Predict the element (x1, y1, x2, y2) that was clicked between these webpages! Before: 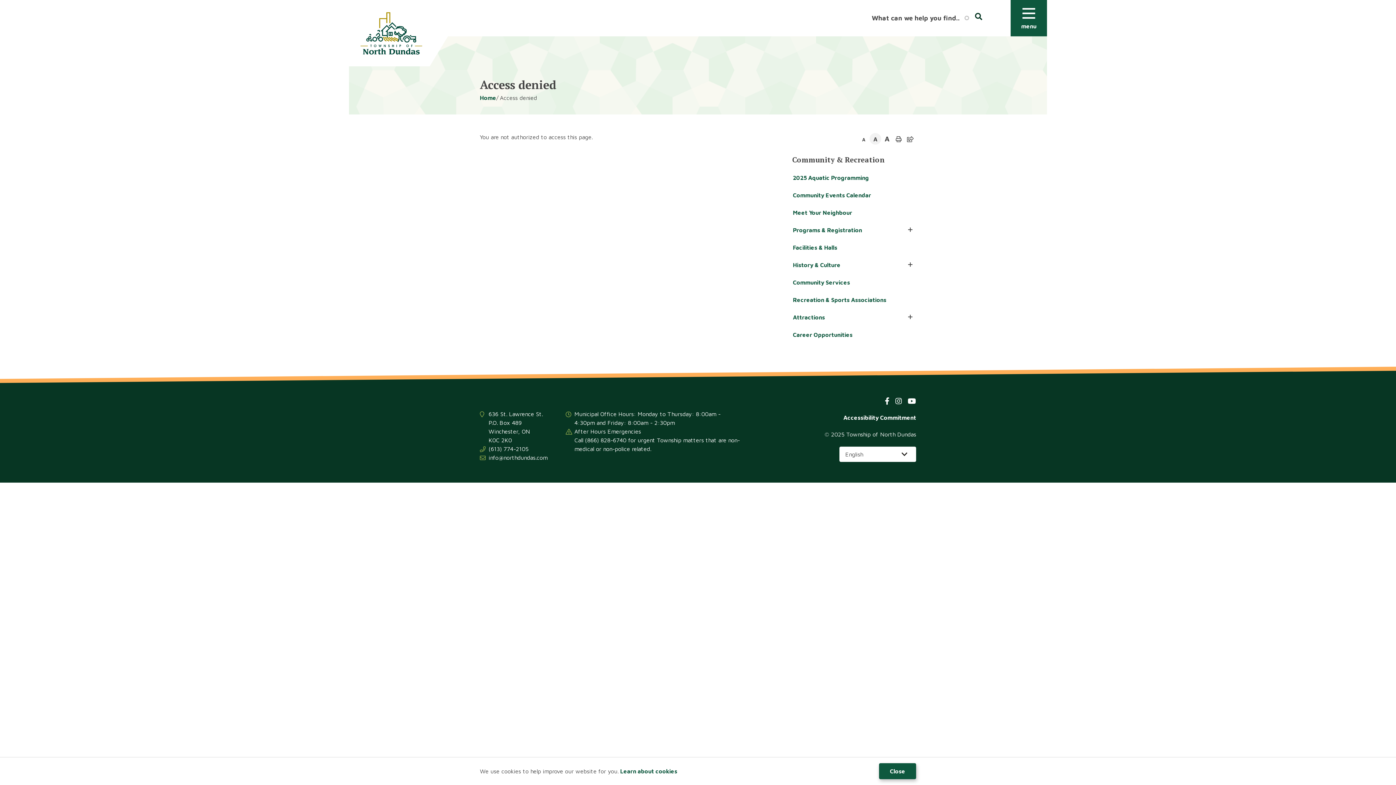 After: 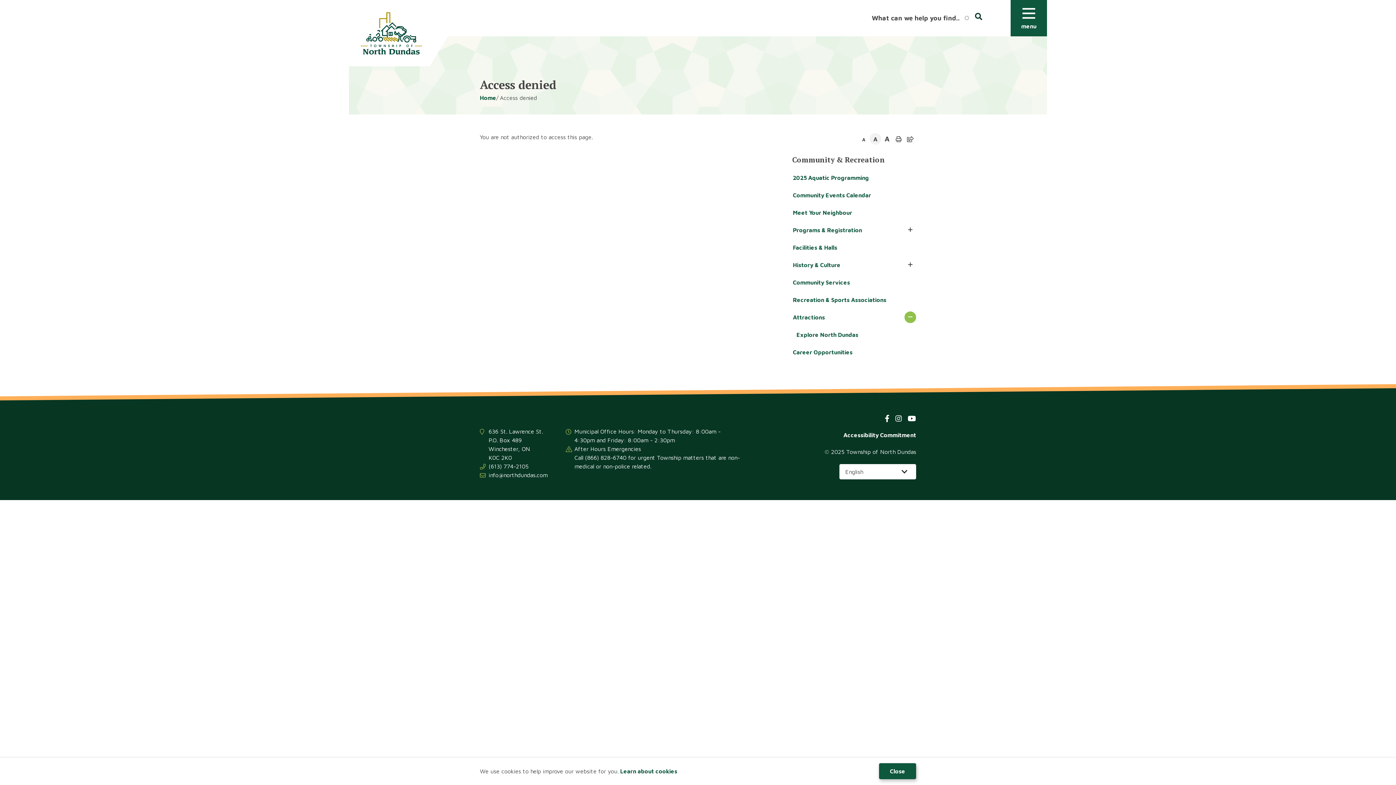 Action: bbox: (904, 311, 916, 323) label: Expand the Attractions section of the menu